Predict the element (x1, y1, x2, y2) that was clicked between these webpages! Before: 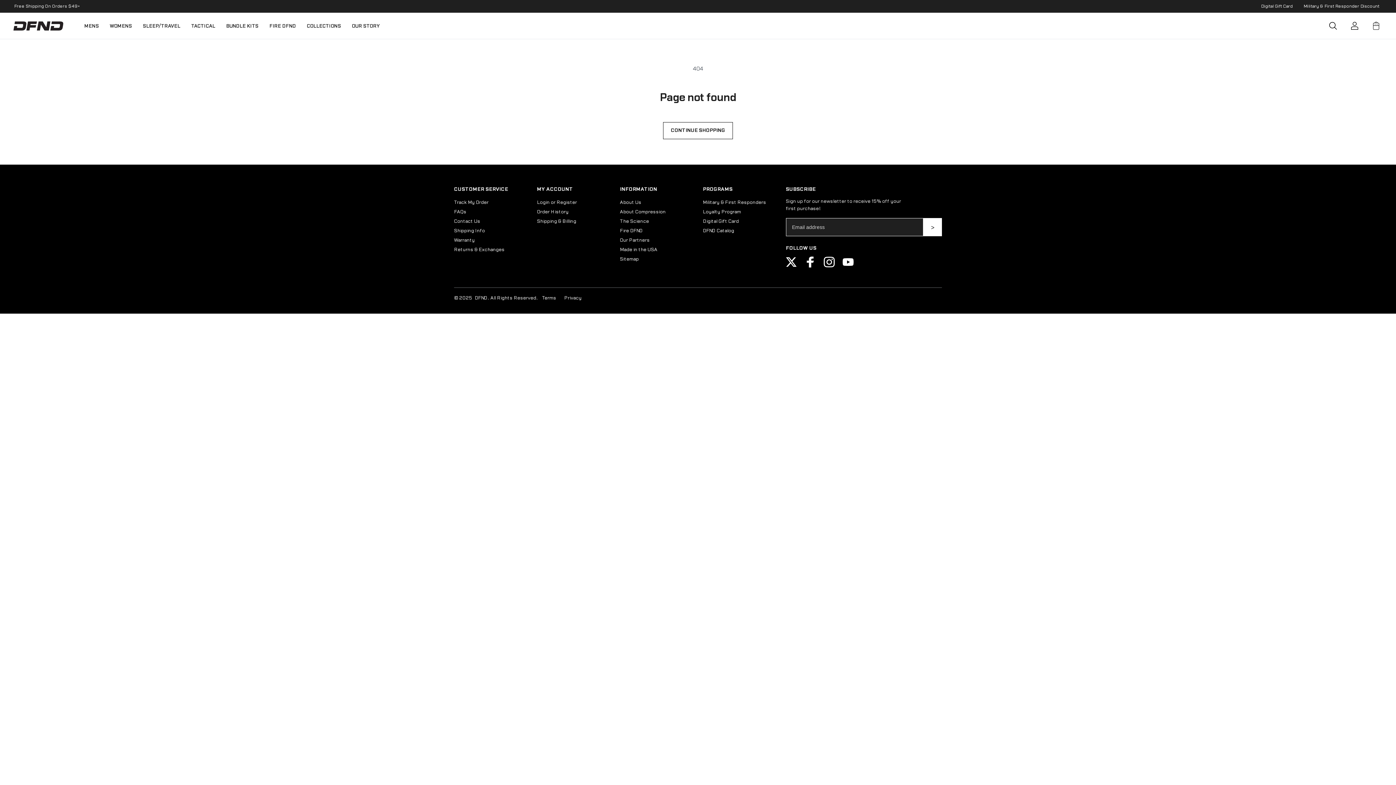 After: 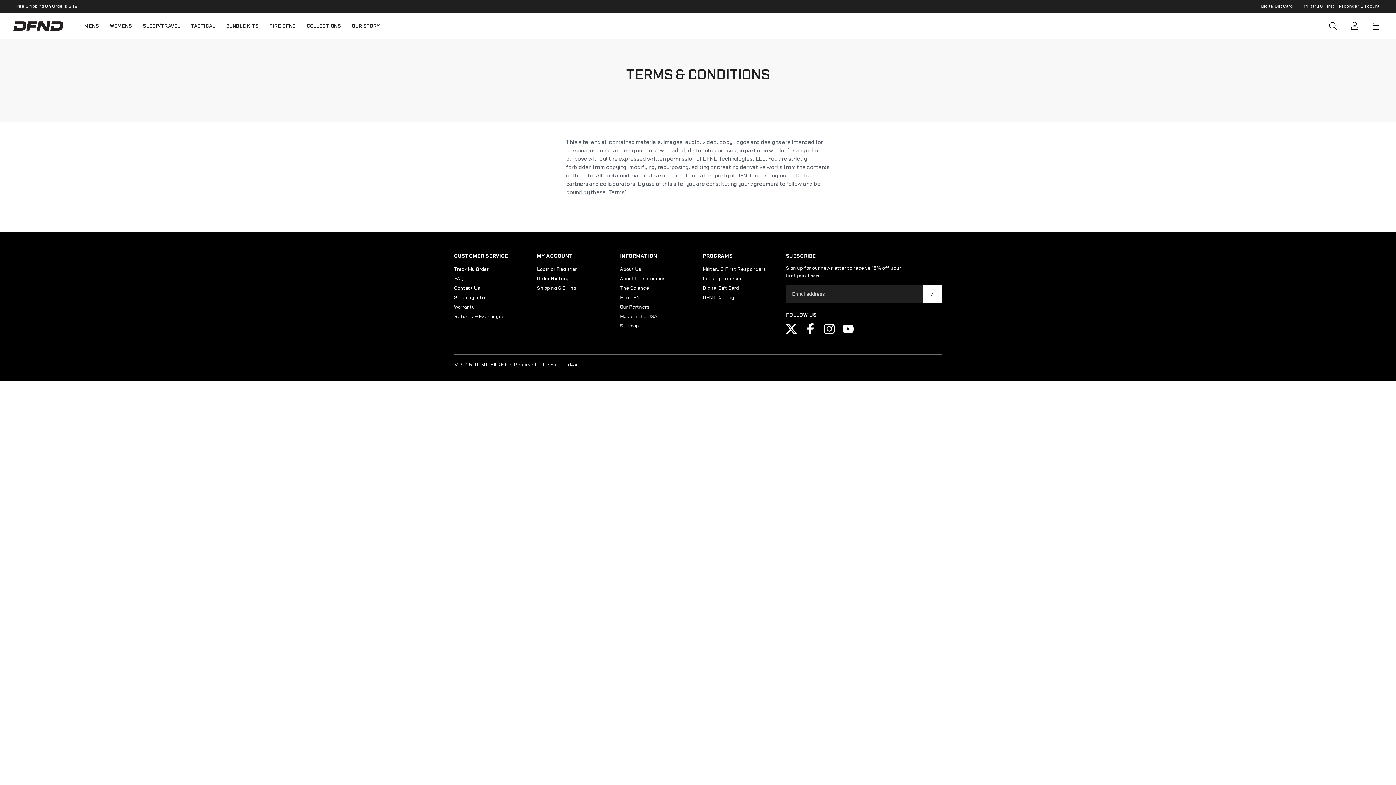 Action: label: Terms bbox: (542, 296, 556, 300)